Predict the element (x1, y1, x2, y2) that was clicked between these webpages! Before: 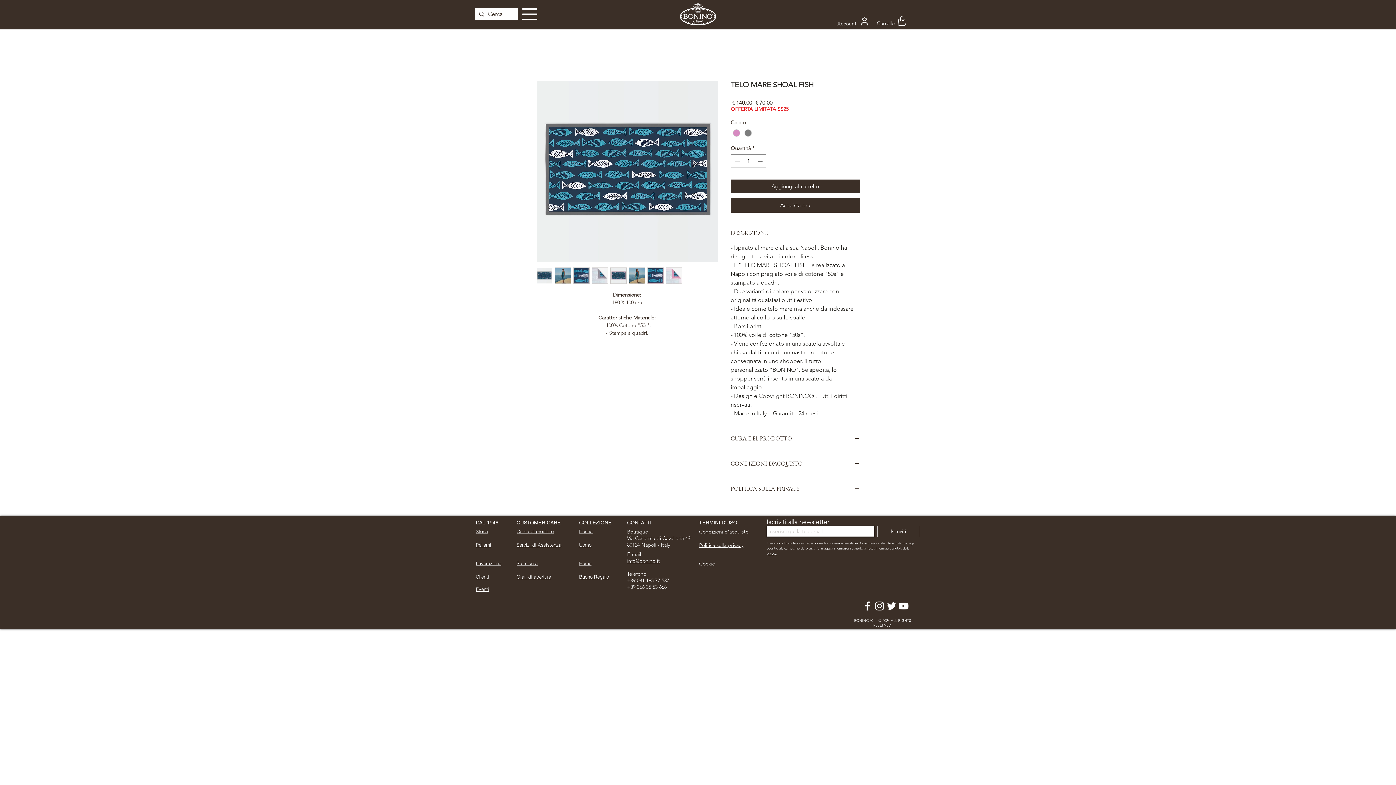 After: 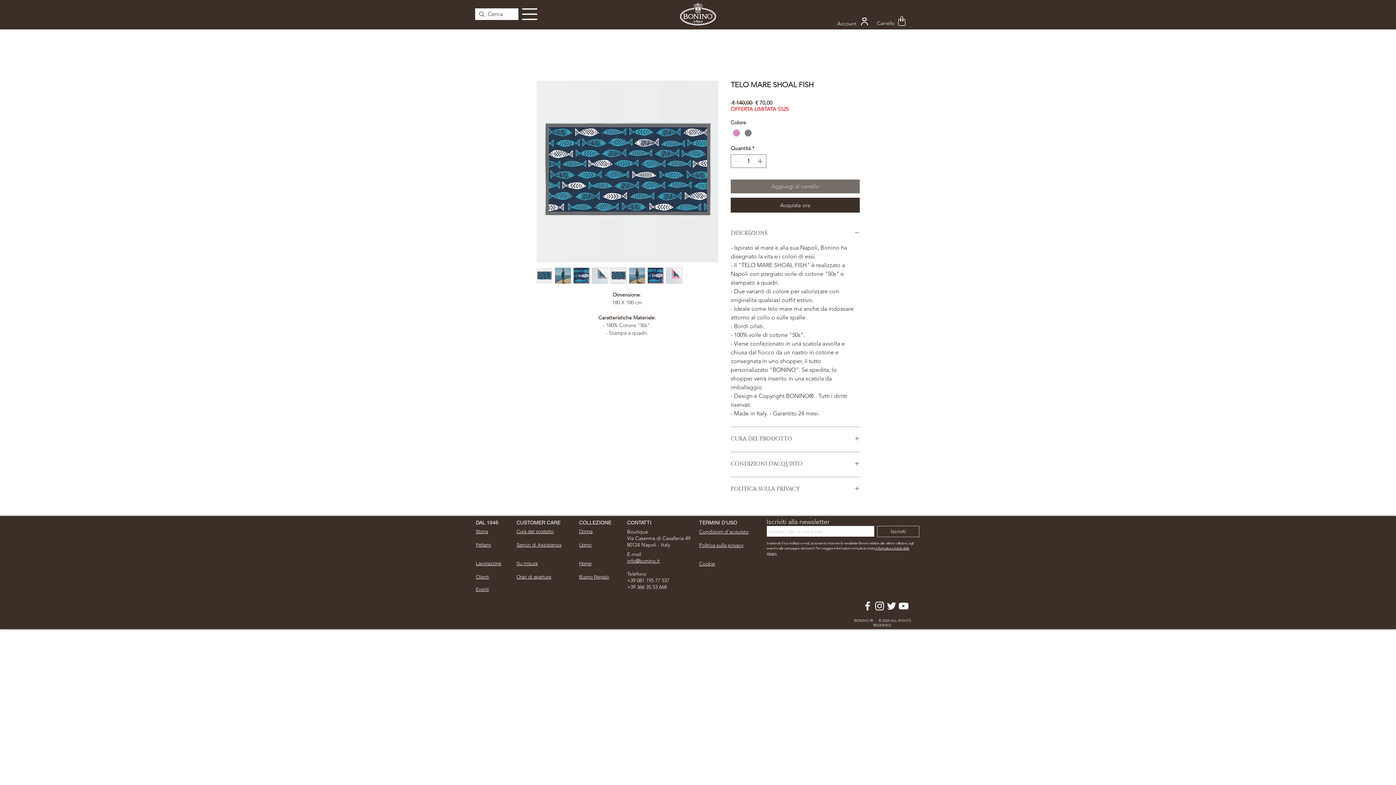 Action: bbox: (730, 179, 860, 193) label: Aggiungi al carrello